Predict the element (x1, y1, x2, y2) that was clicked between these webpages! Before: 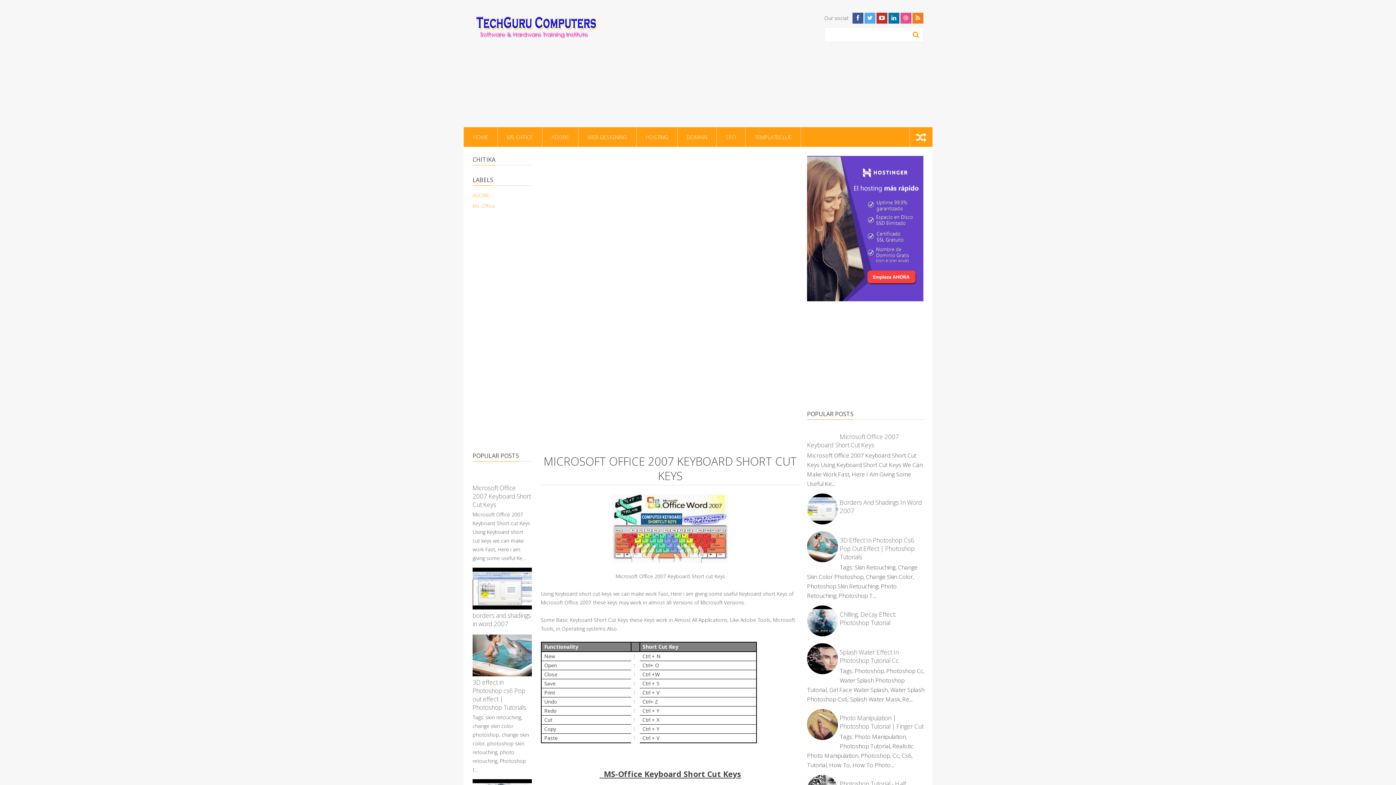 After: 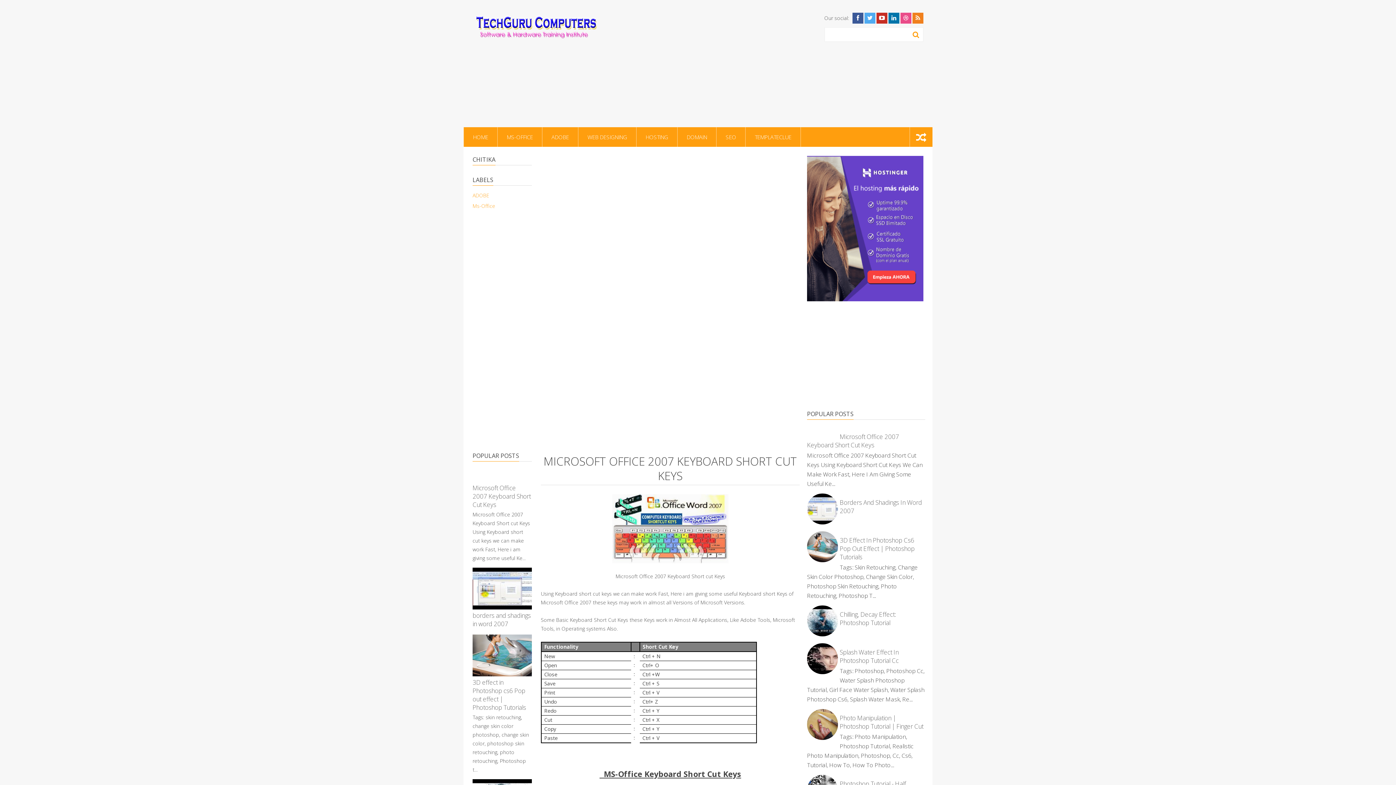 Action: bbox: (807, 656, 838, 661)